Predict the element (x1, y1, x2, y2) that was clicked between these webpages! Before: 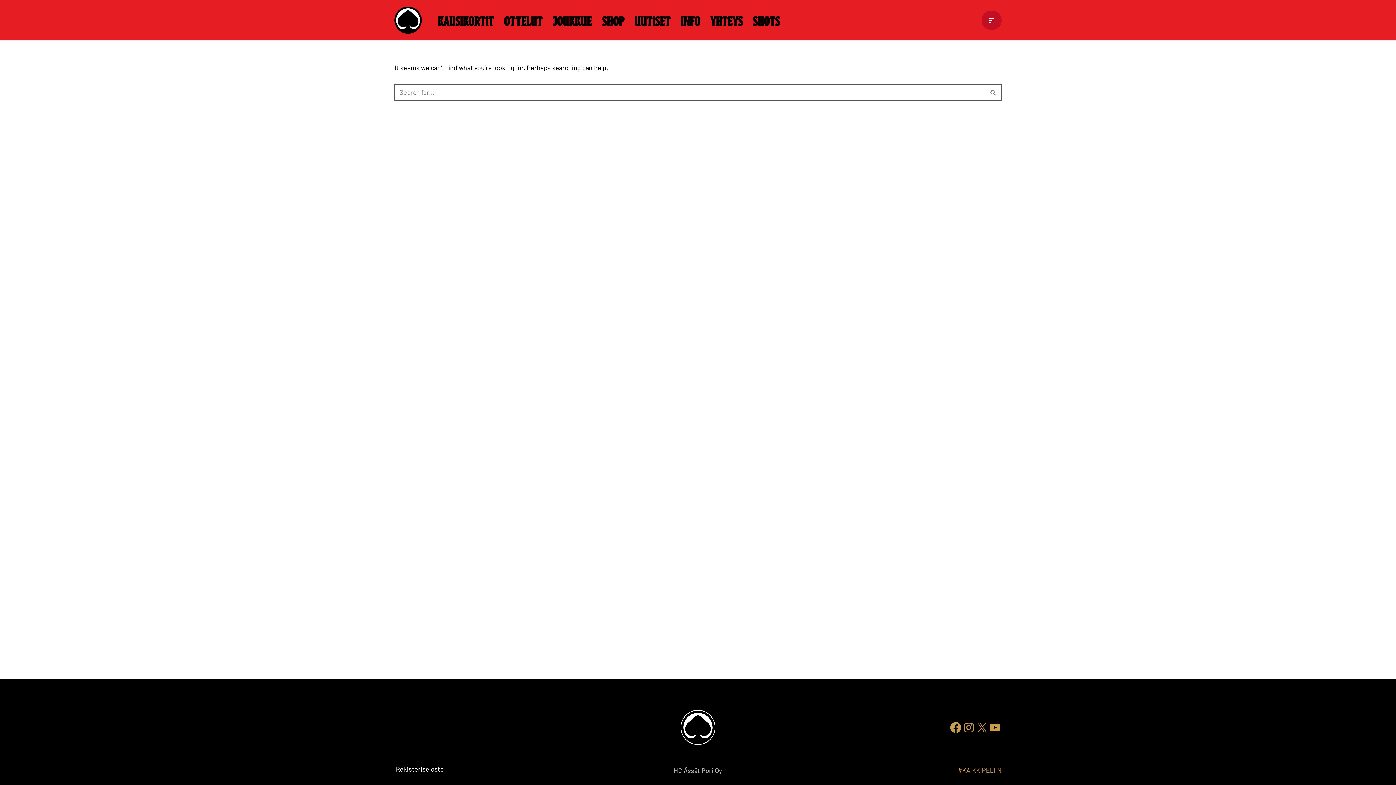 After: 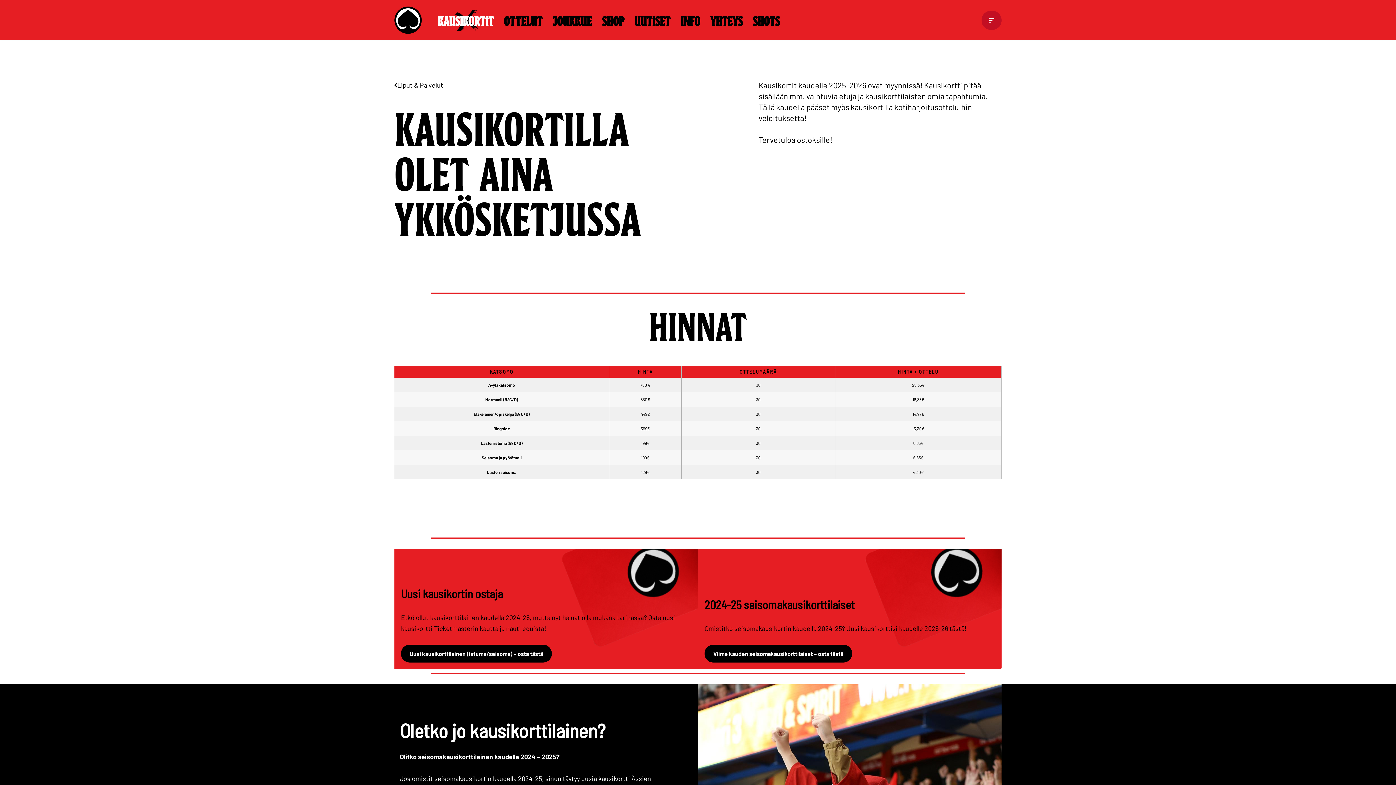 Action: bbox: (437, 9, 493, 30) label: Kausikortit